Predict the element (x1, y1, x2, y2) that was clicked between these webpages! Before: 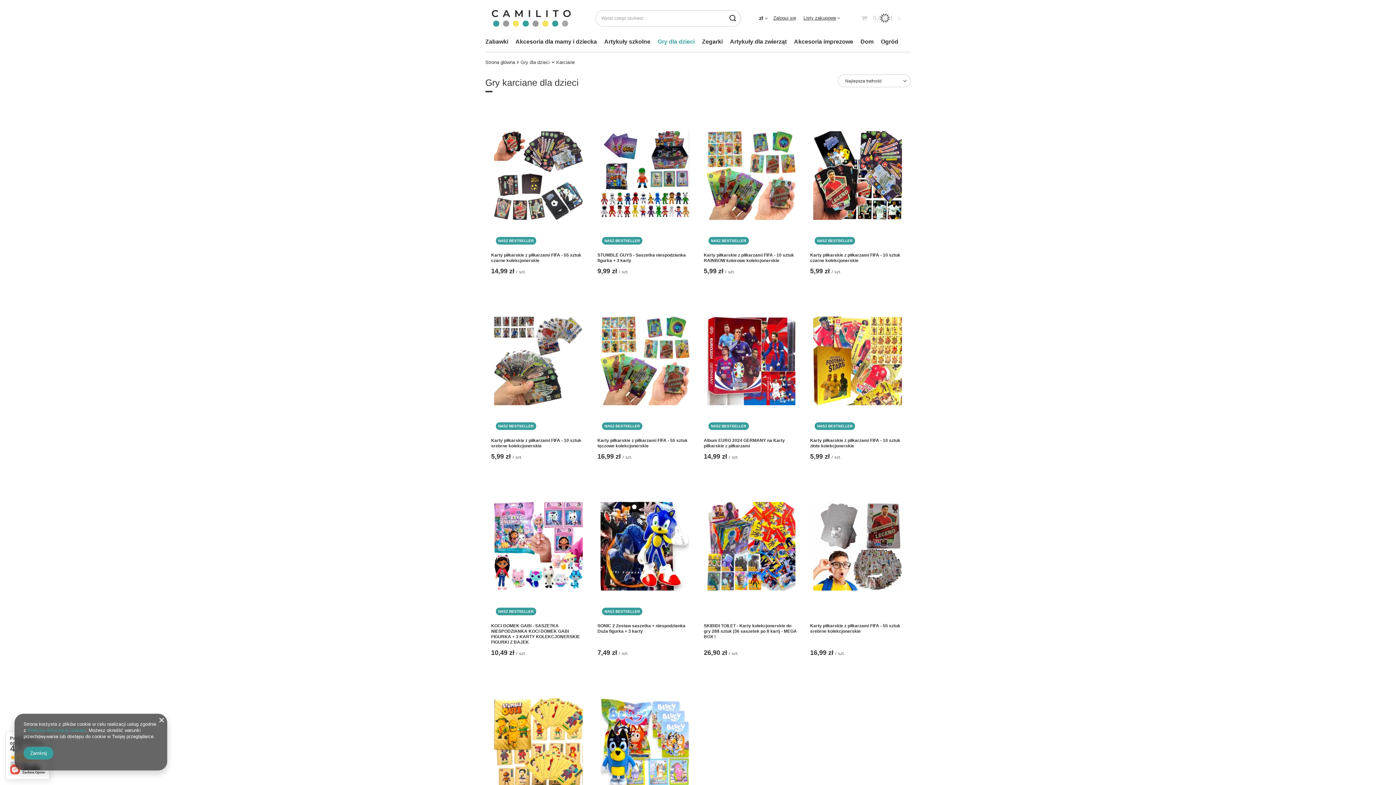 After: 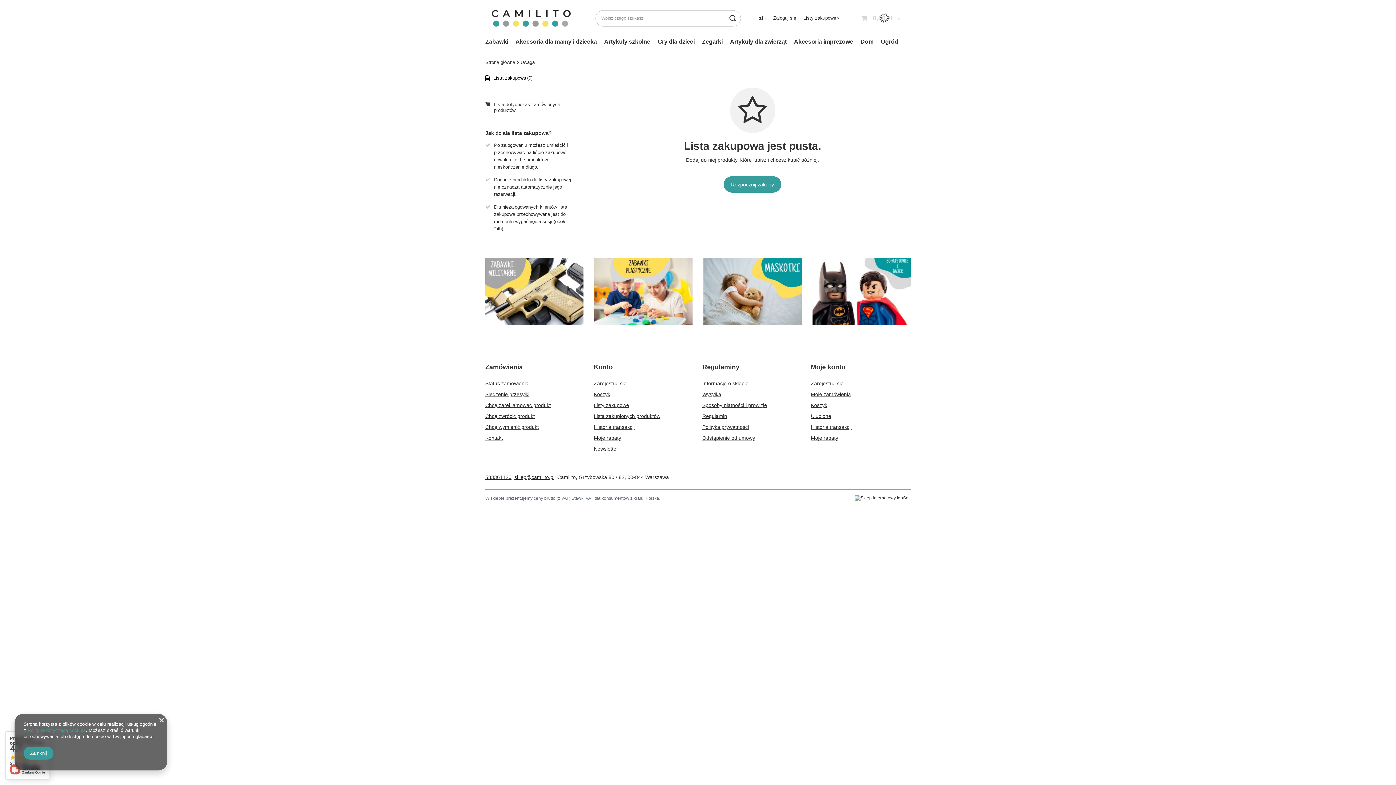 Action: label: Listy zakupowe bbox: (803, 15, 840, 20)